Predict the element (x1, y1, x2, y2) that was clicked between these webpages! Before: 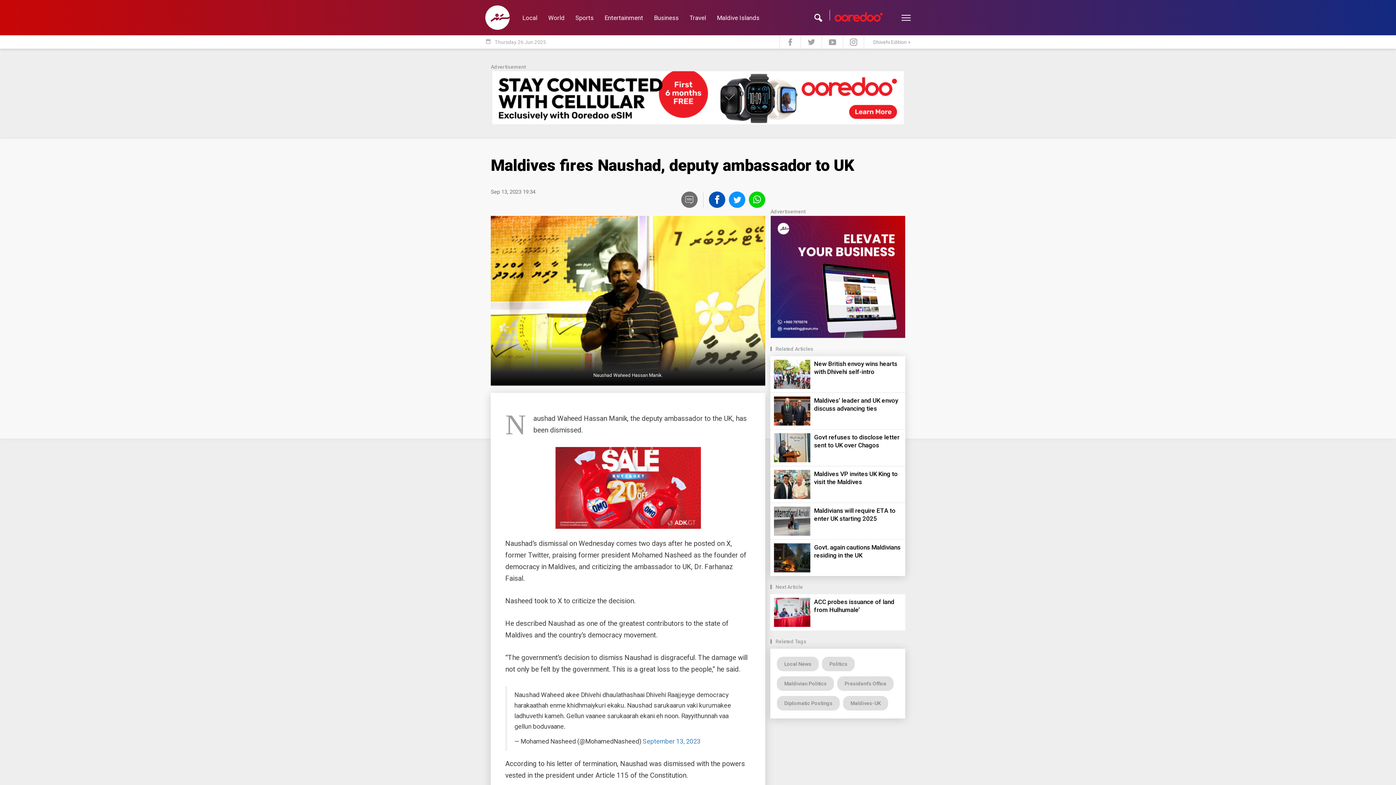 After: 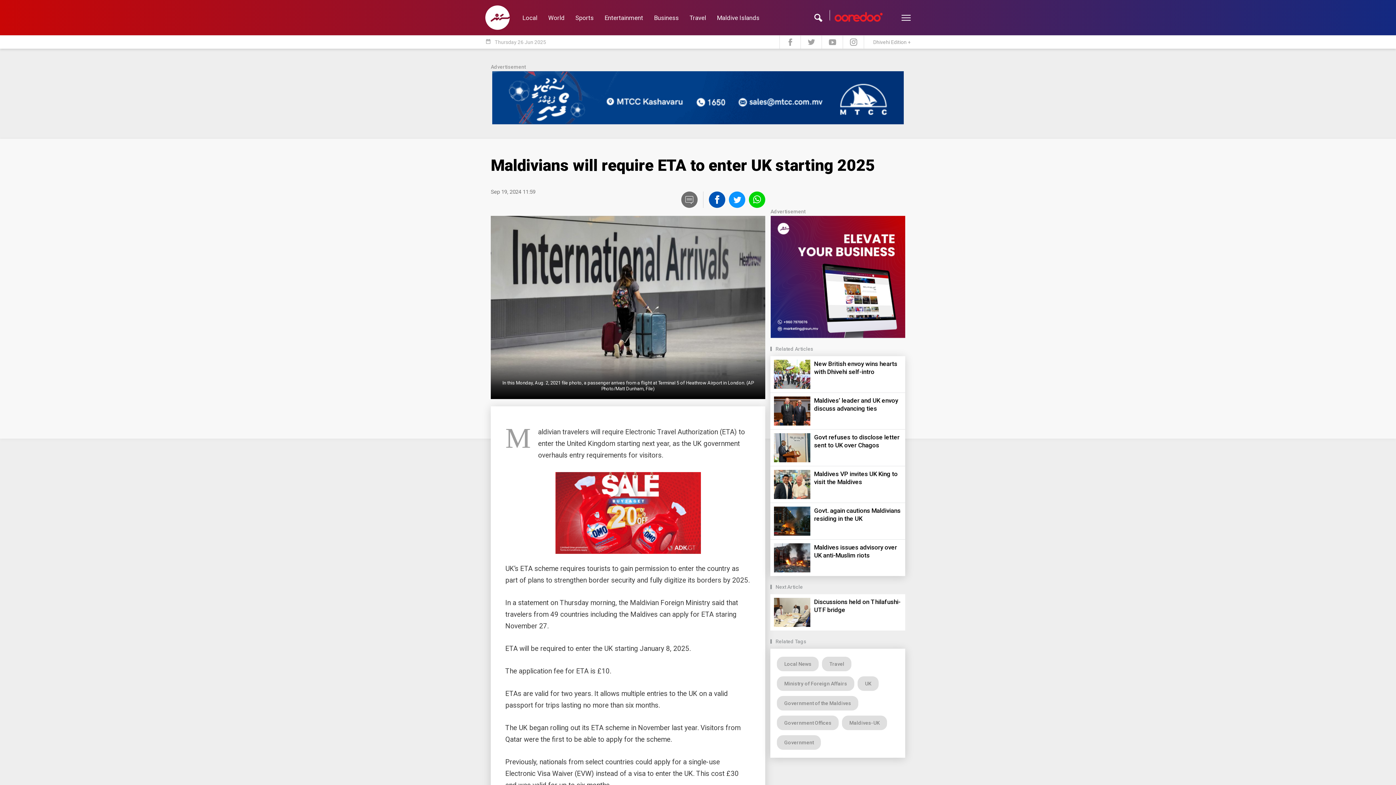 Action: bbox: (770, 503, 905, 540) label: Maldivians will require ETA to enter UK starting 2025